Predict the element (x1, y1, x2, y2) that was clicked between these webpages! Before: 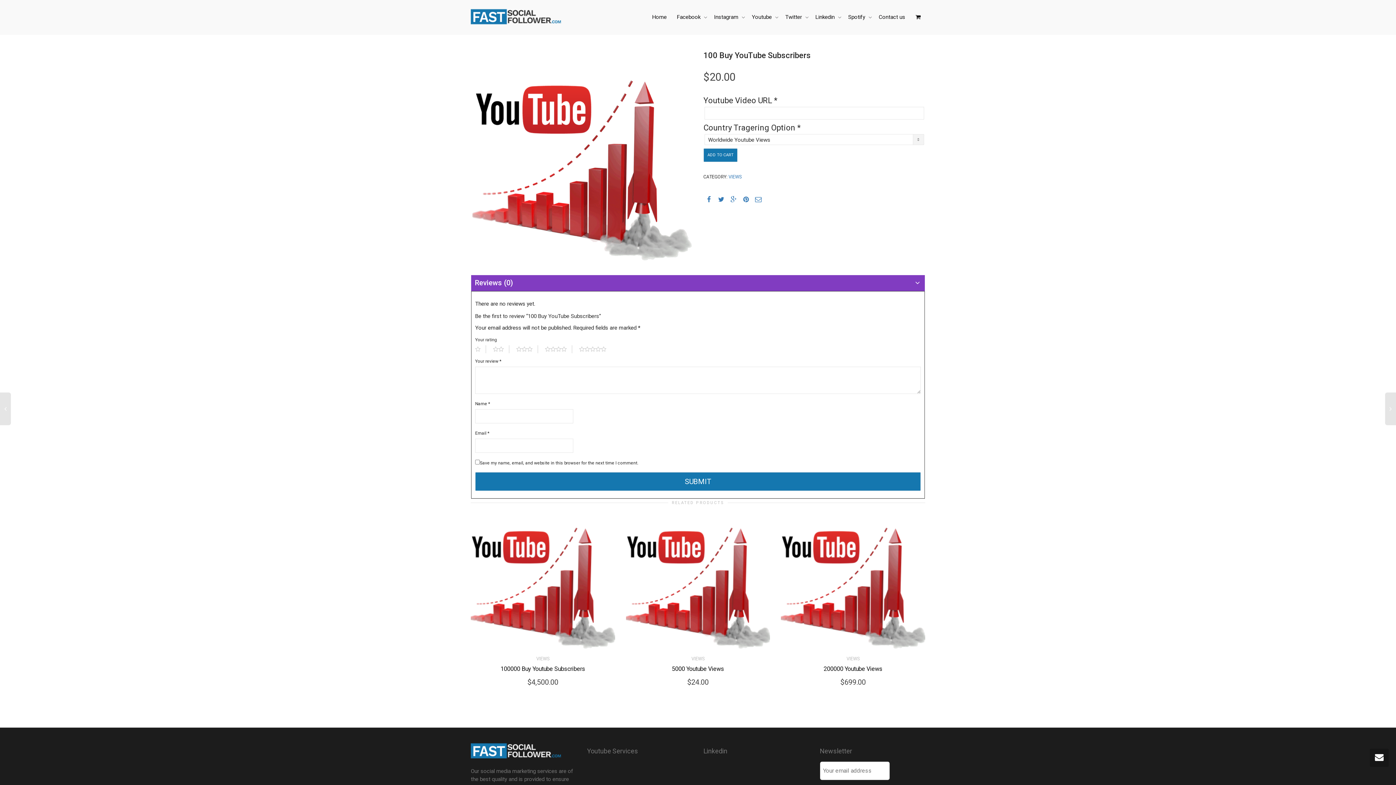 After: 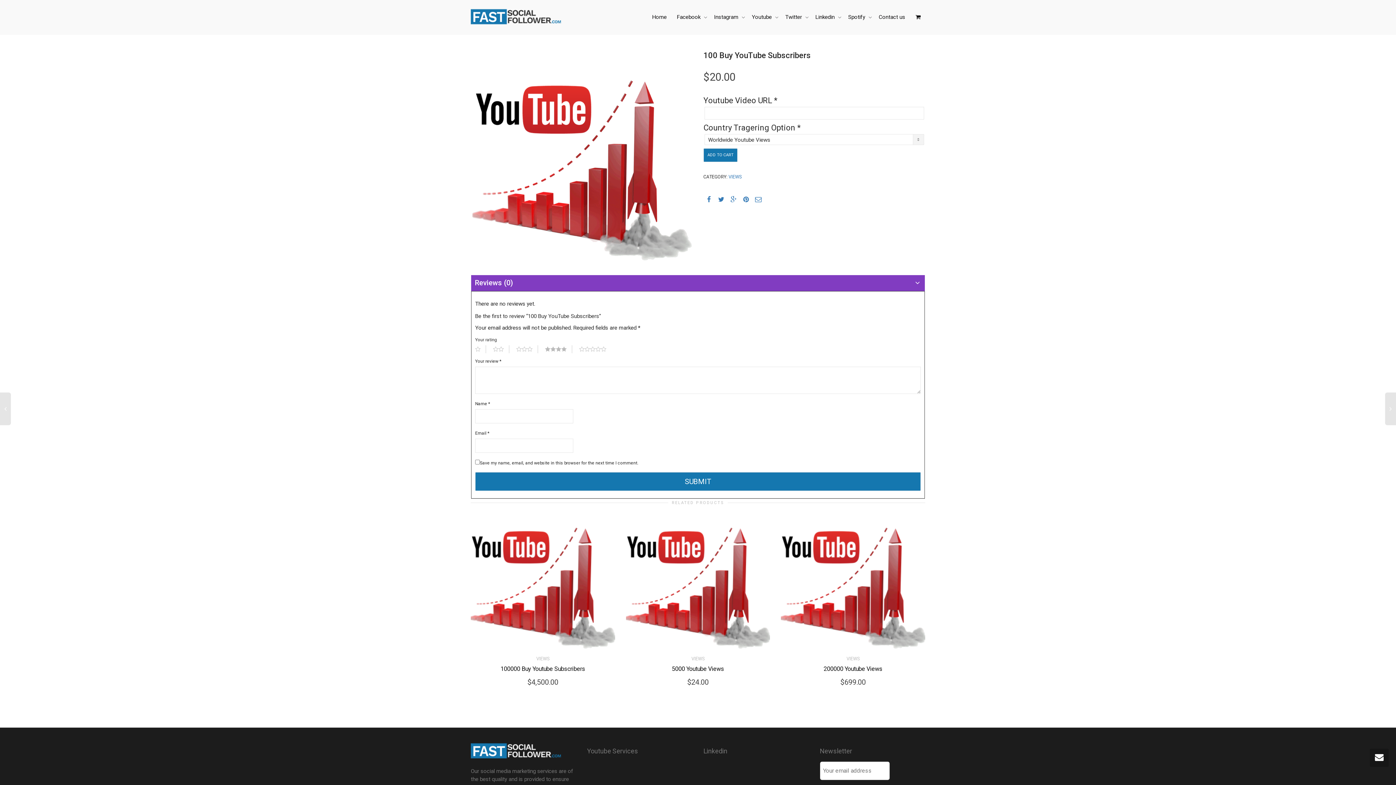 Action: label: 4 bbox: (545, 345, 572, 353)